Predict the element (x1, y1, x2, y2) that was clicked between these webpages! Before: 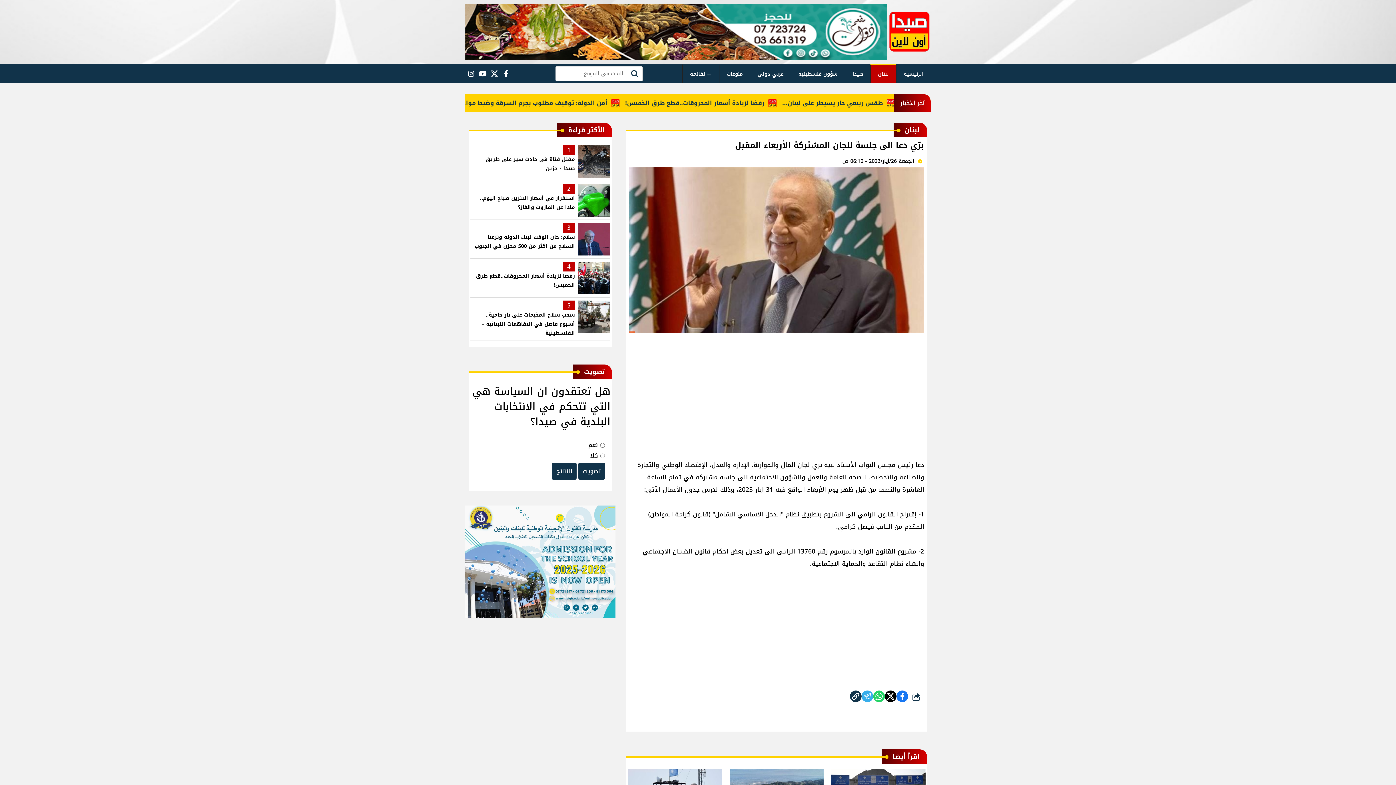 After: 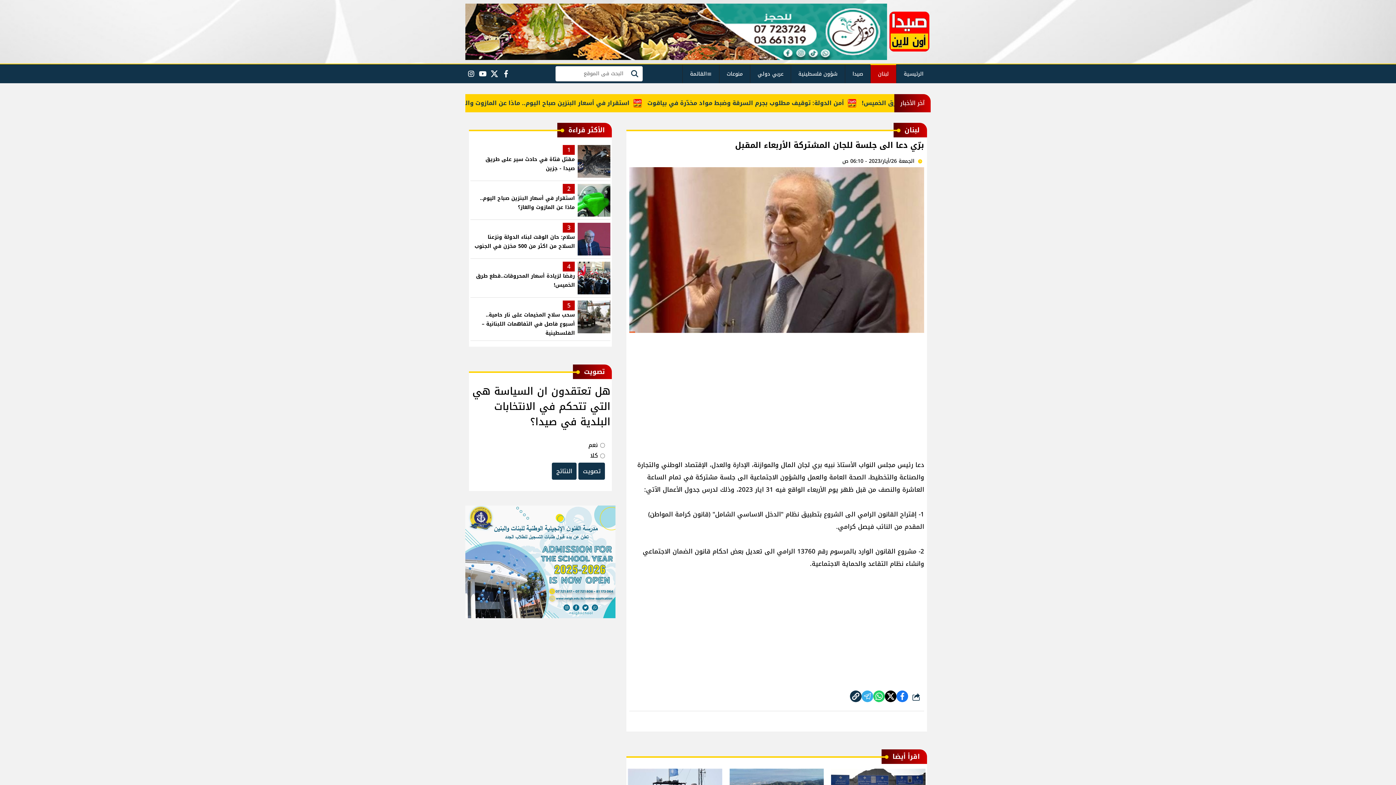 Action: bbox: (465, 25, 887, 36)